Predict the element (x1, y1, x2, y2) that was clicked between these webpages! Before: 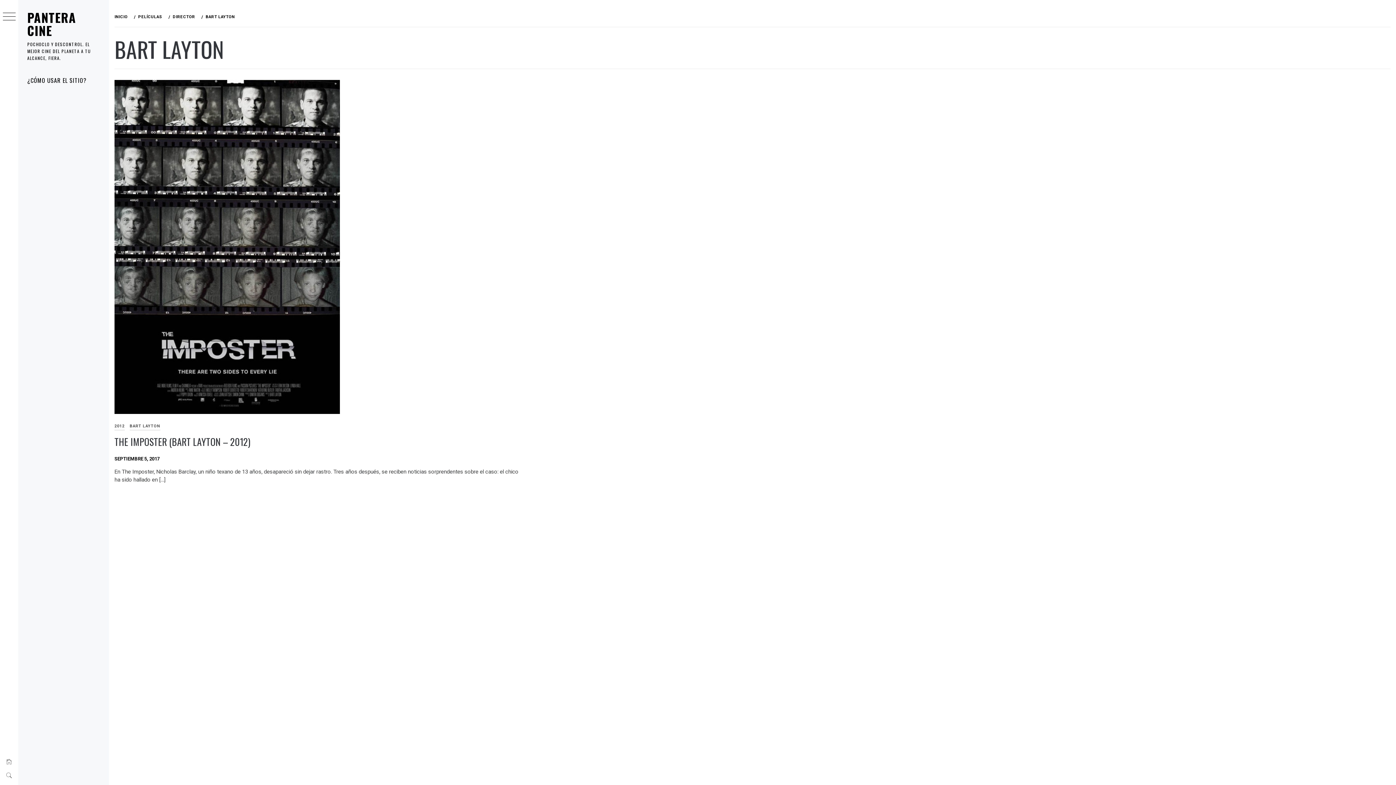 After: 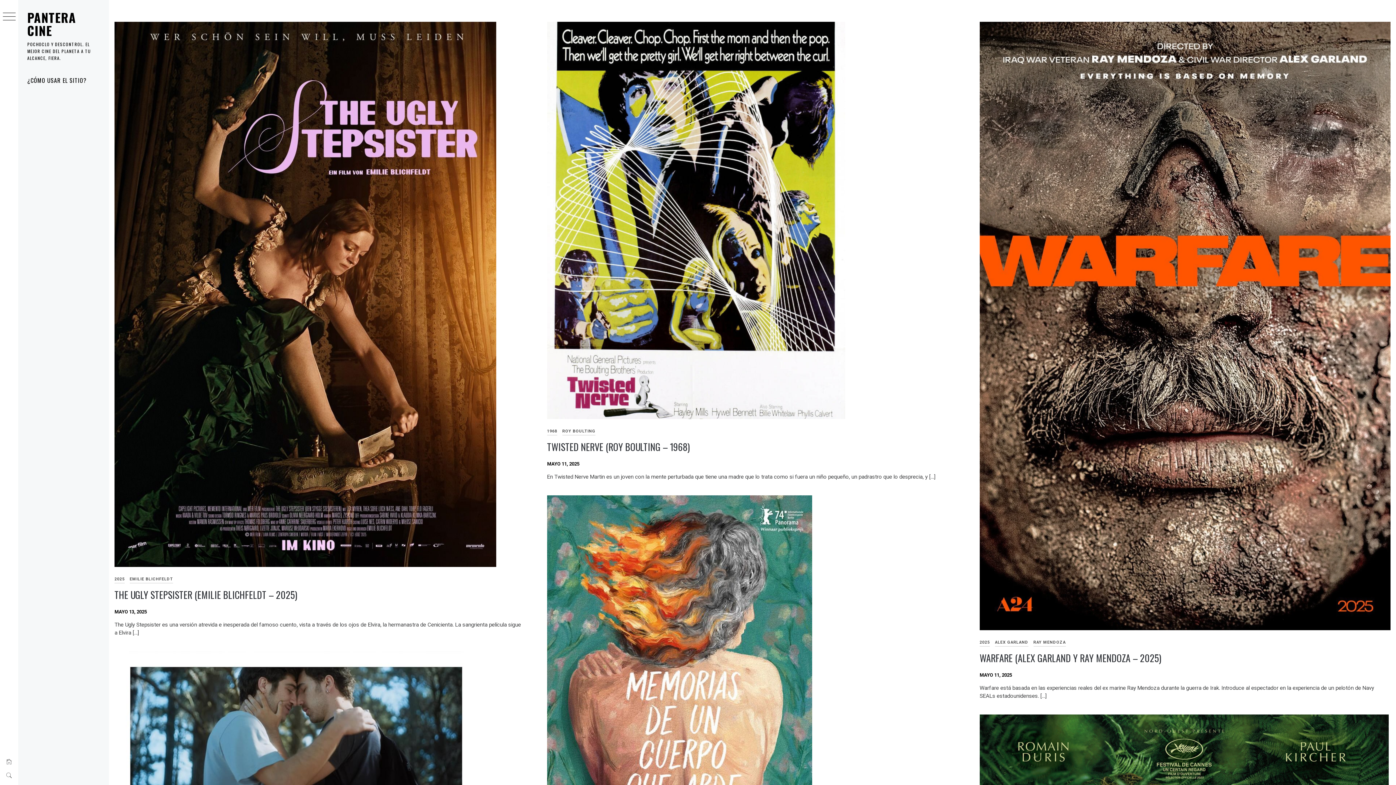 Action: bbox: (114, 14, 130, 19) label: INICIO